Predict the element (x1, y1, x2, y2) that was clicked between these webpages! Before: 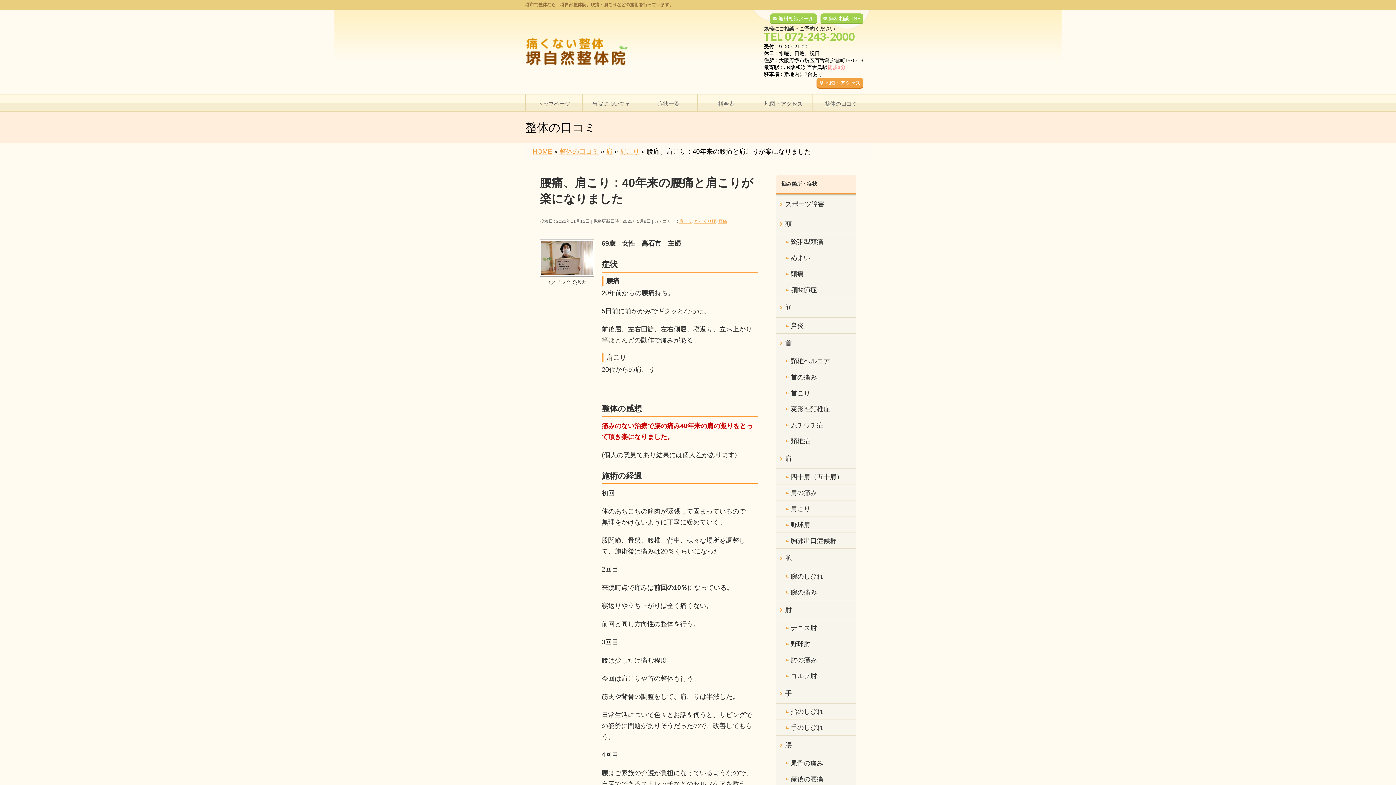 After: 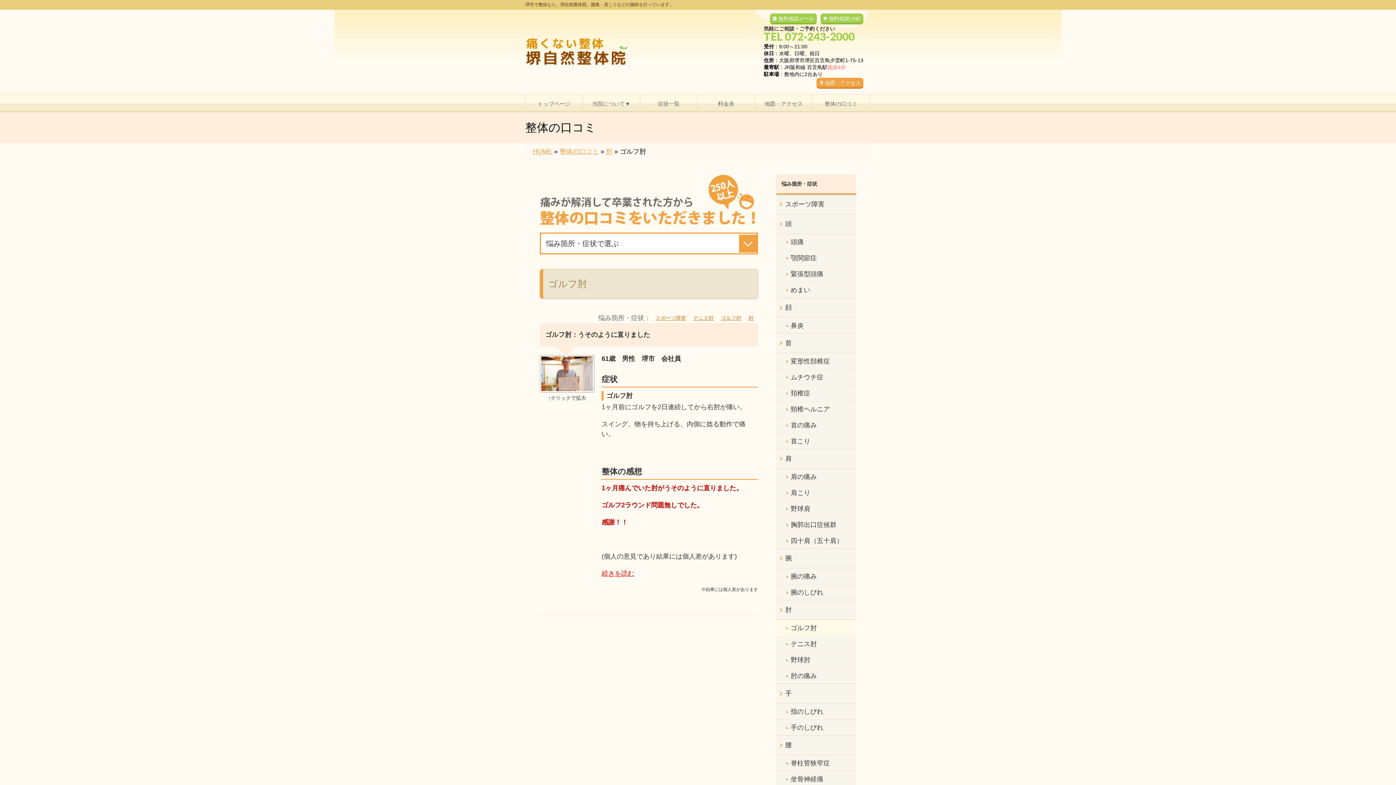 Action: label: ゴルフ肘 bbox: (776, 668, 856, 684)